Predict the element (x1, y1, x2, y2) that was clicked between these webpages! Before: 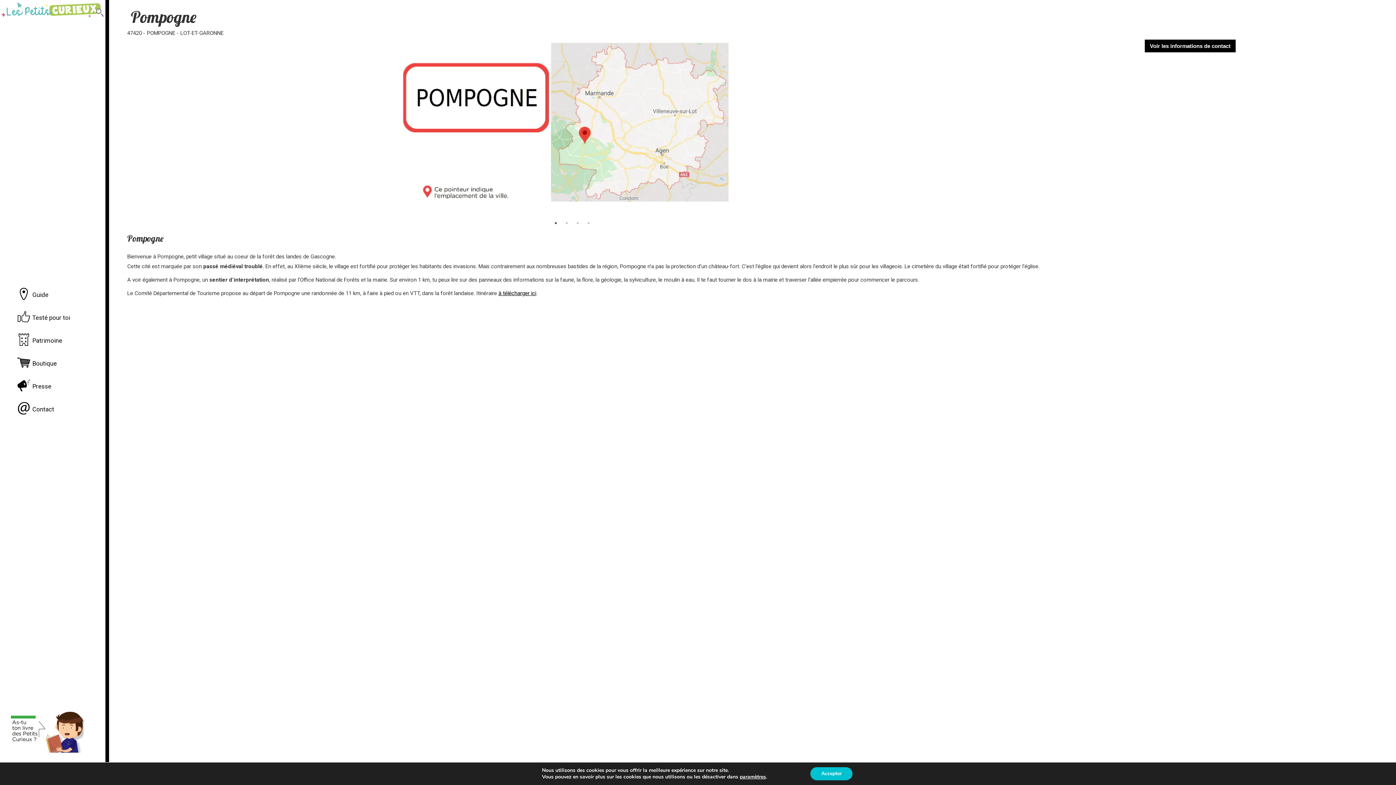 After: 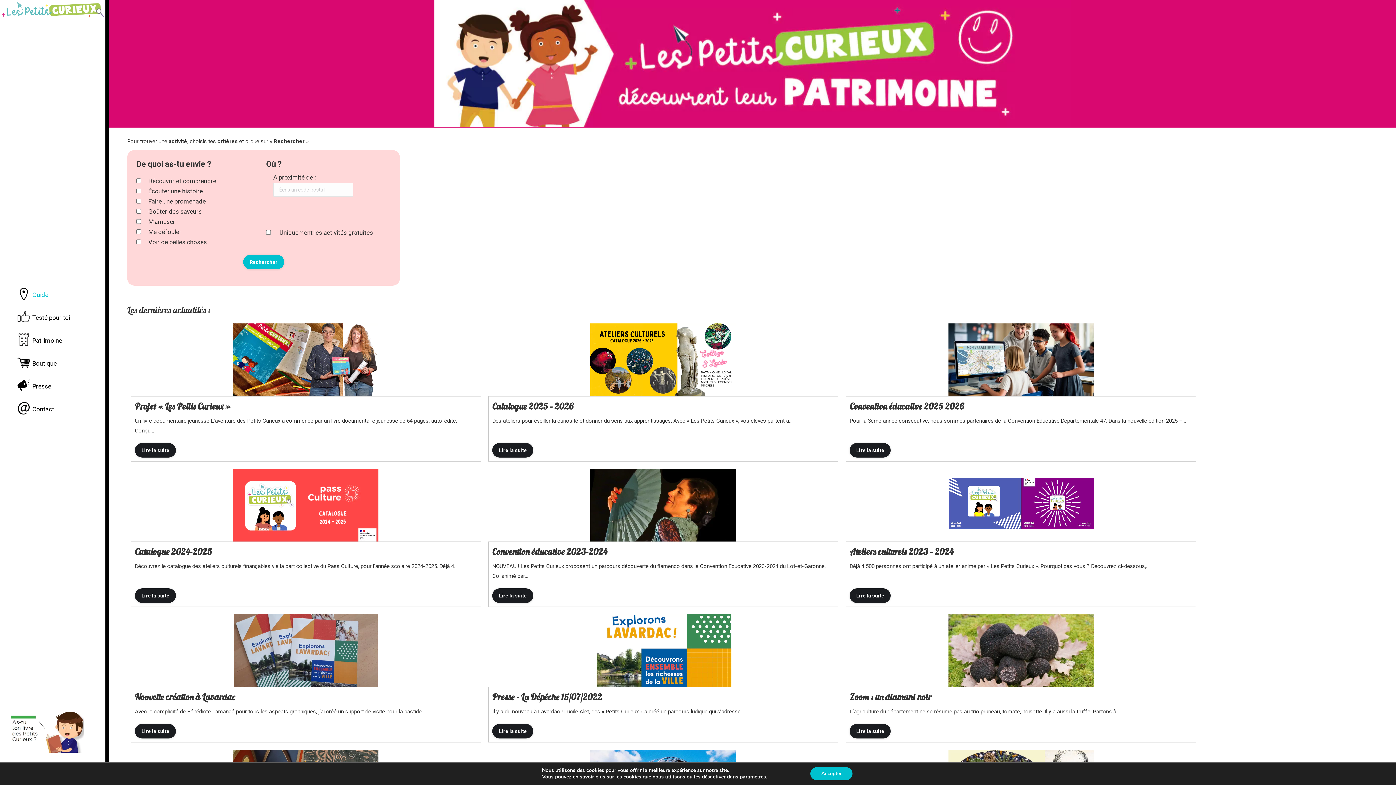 Action: bbox: (0, 0, 105, 22)